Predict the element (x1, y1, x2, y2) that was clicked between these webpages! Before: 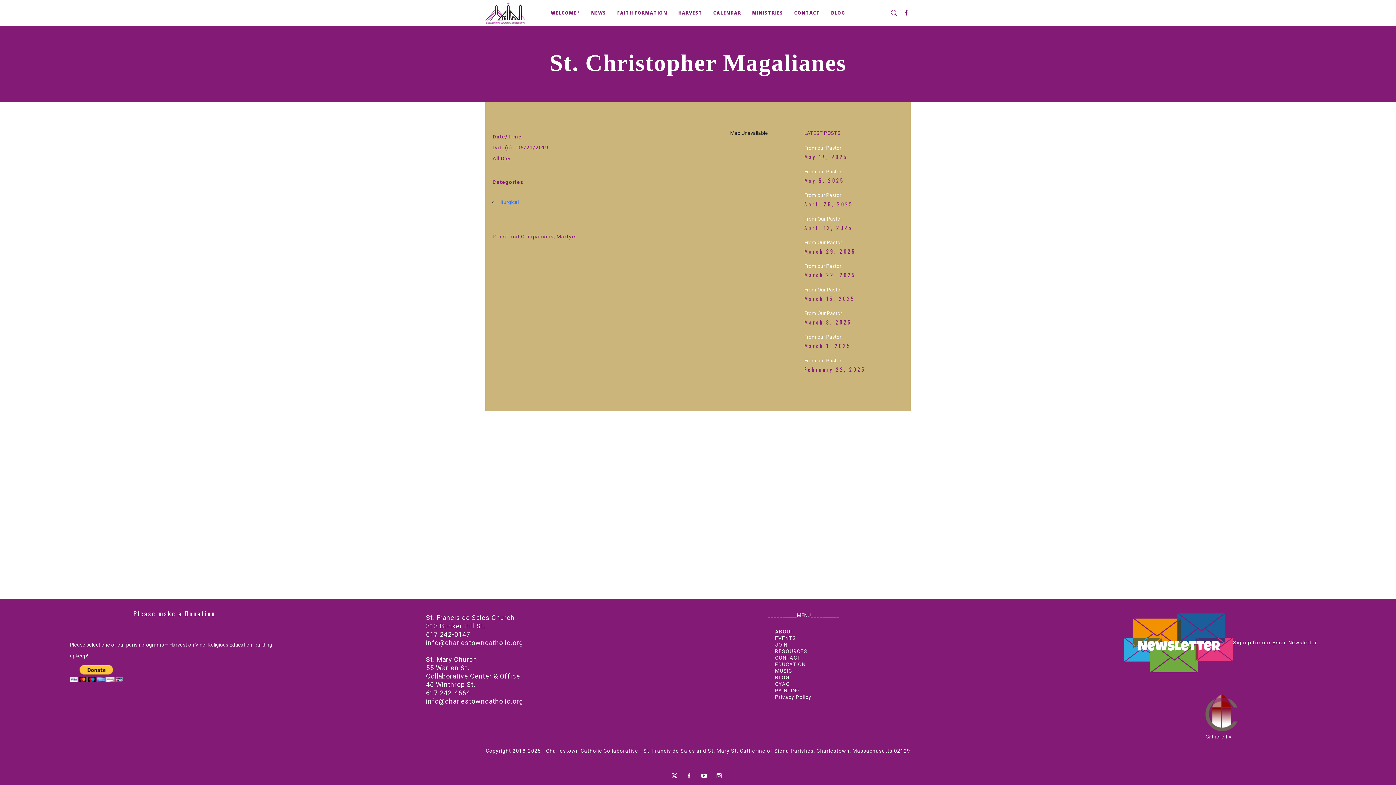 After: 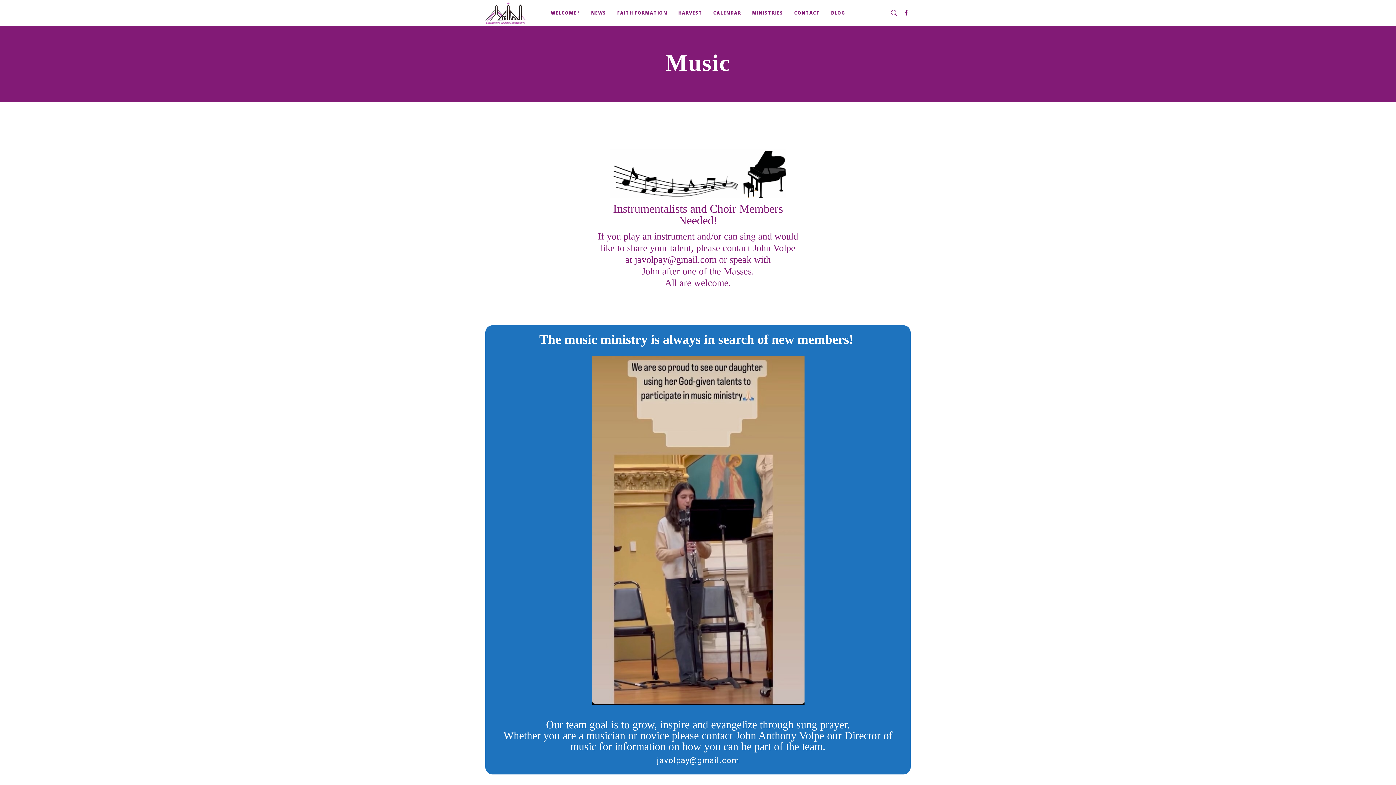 Action: label: MUSIC bbox: (775, 668, 792, 674)